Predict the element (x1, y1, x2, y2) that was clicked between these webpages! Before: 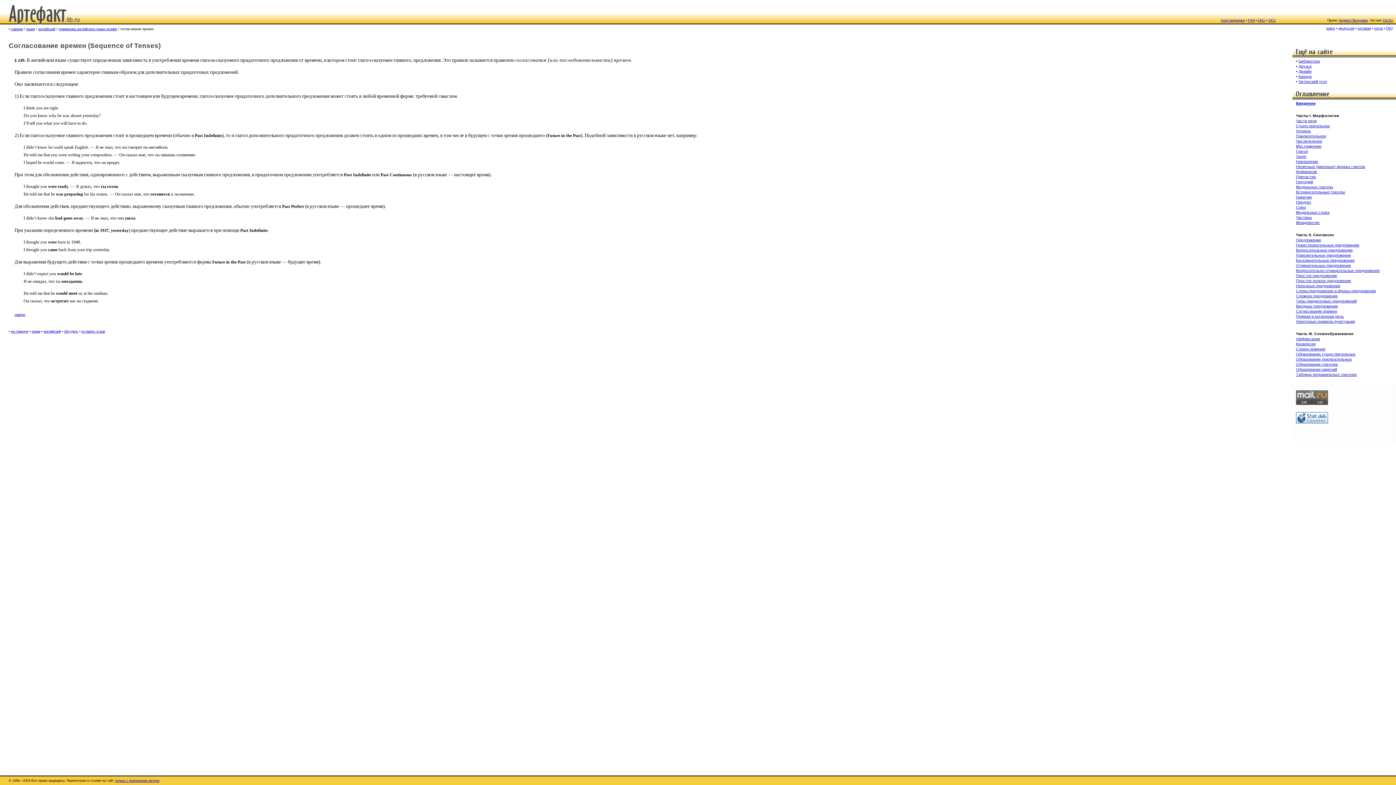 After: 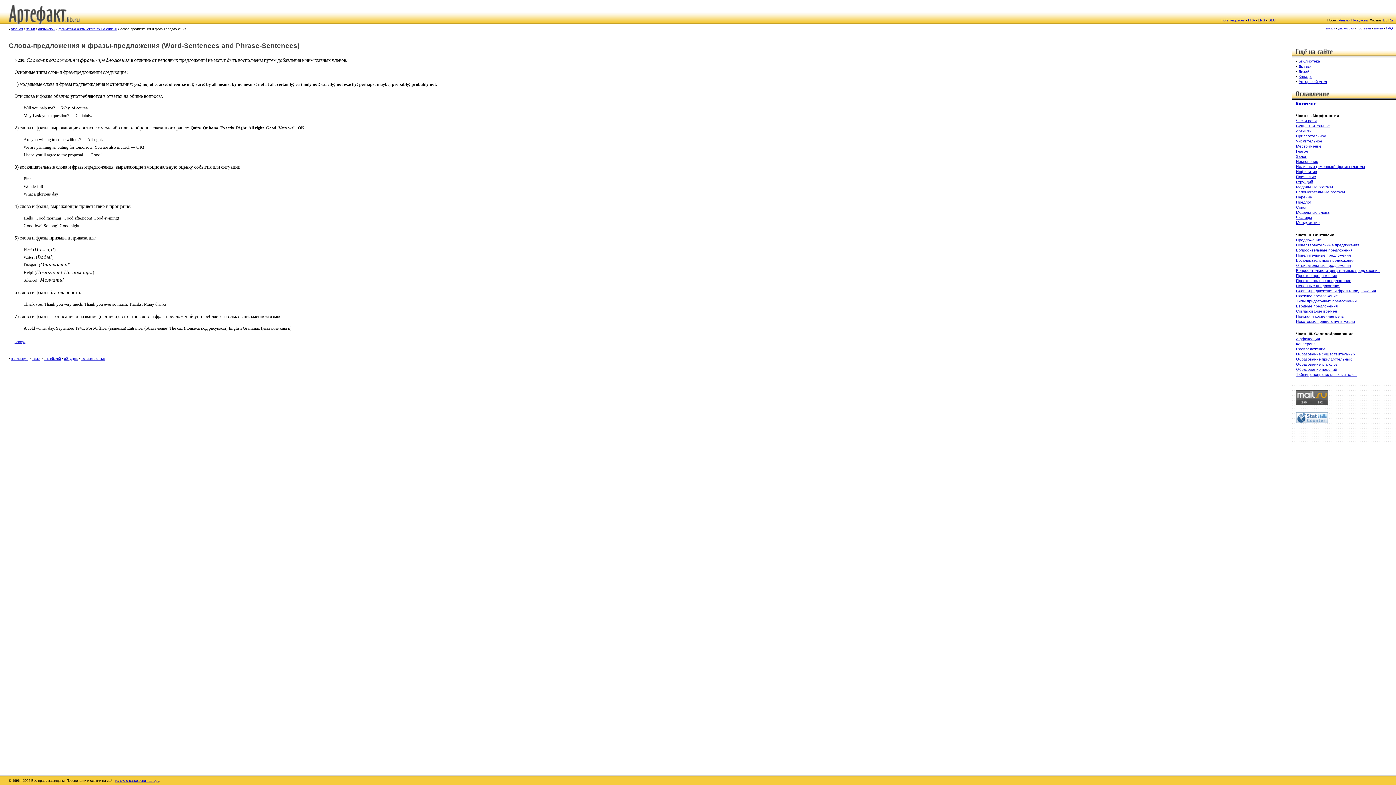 Action: label: Слова-предложения и фразы-предложения bbox: (1296, 288, 1376, 293)